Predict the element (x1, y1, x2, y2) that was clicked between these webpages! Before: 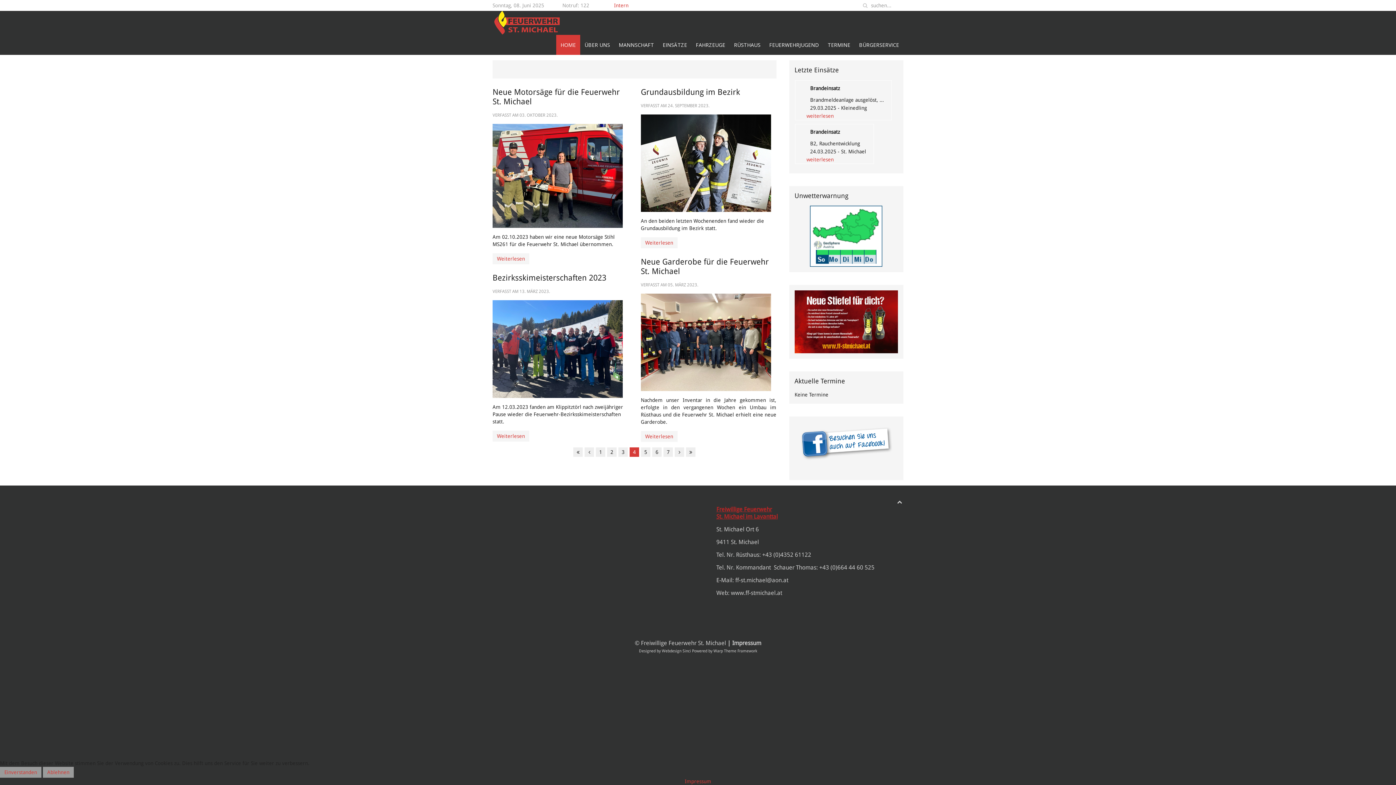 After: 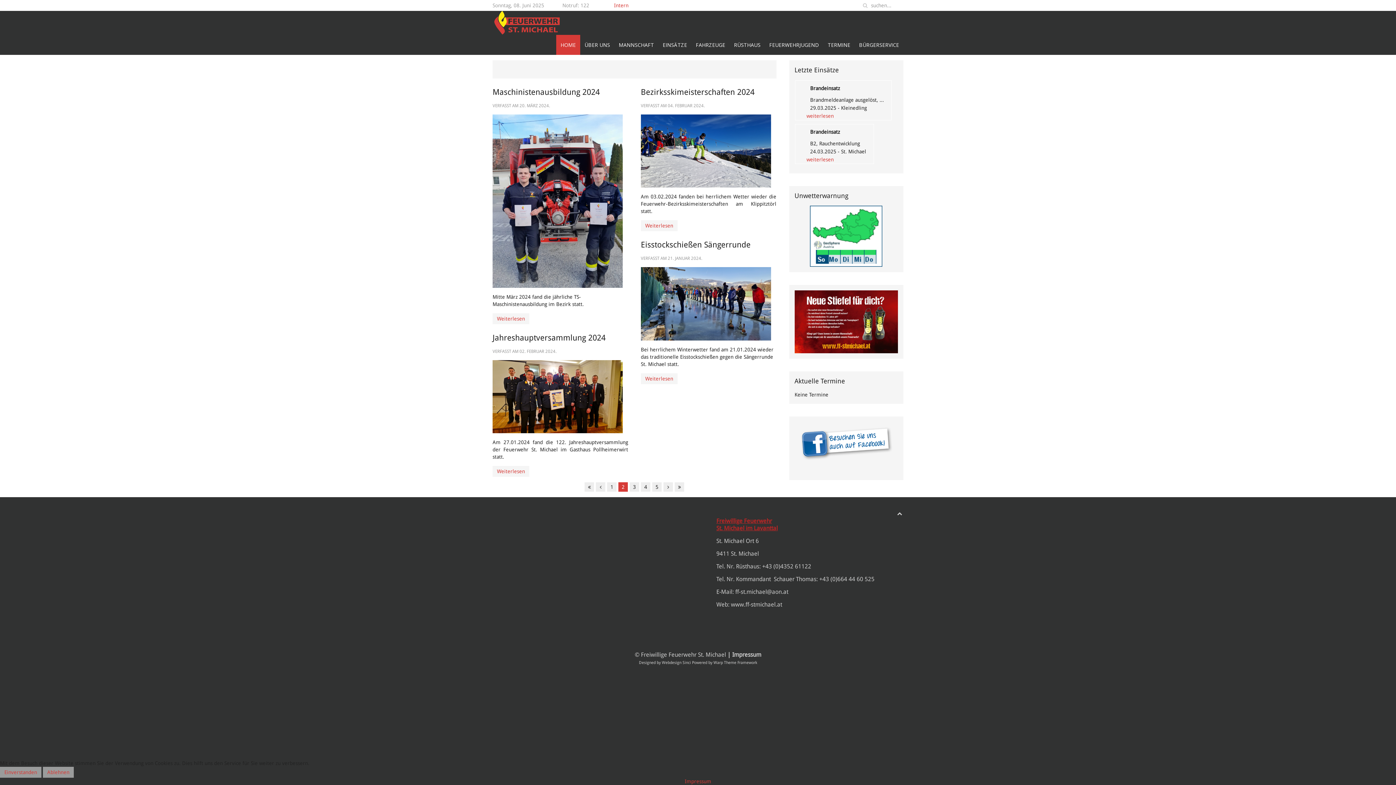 Action: label: 2 bbox: (607, 447, 616, 457)